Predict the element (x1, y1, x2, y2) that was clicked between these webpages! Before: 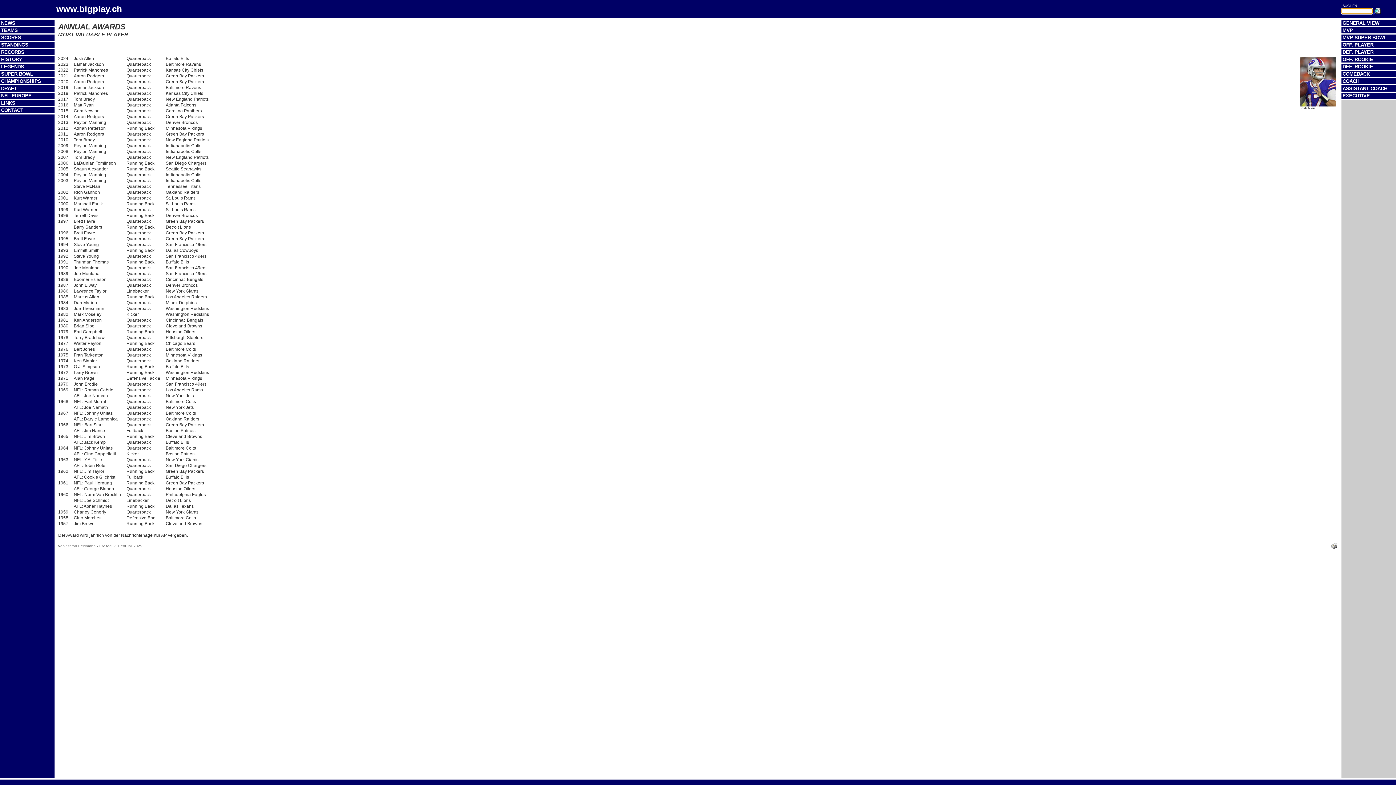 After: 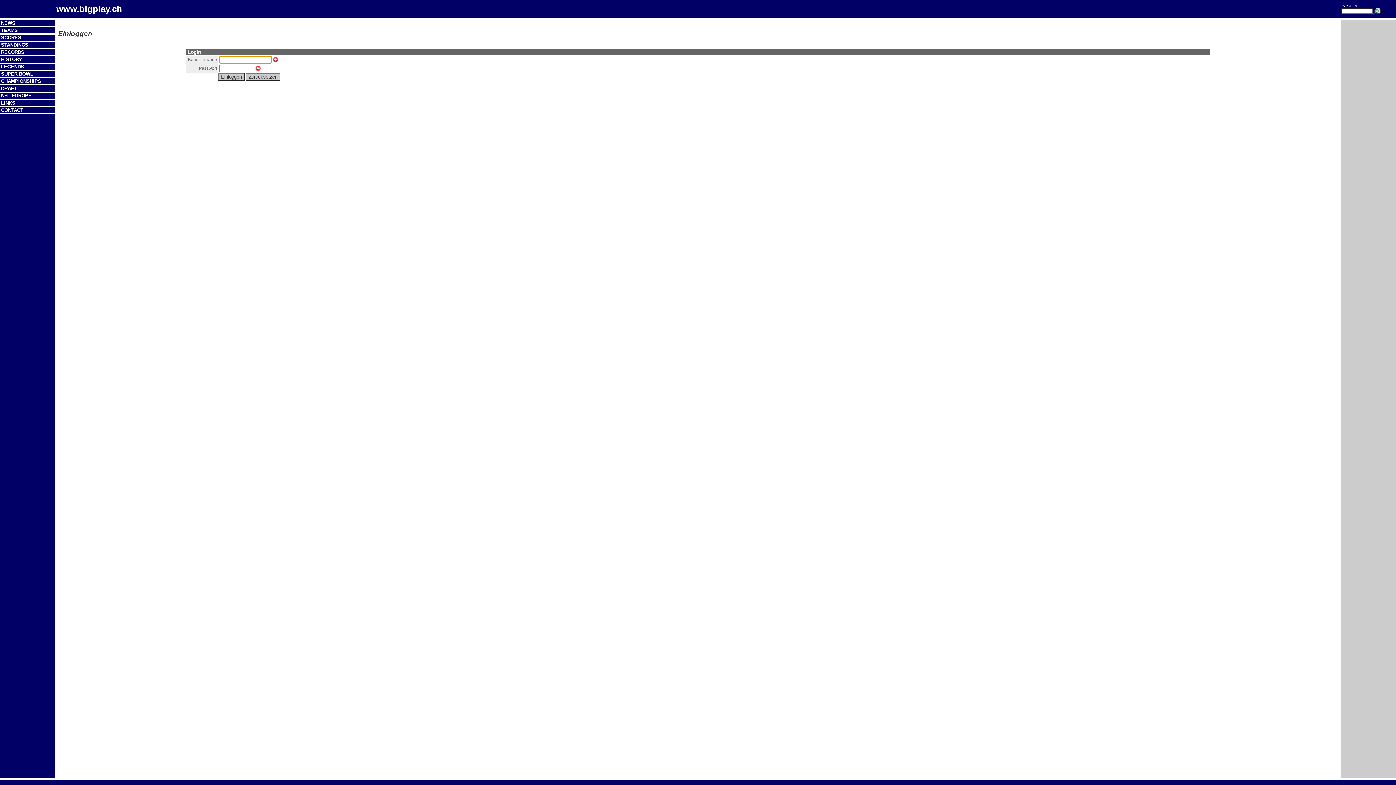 Action: bbox: (0, 6, 3, 12)